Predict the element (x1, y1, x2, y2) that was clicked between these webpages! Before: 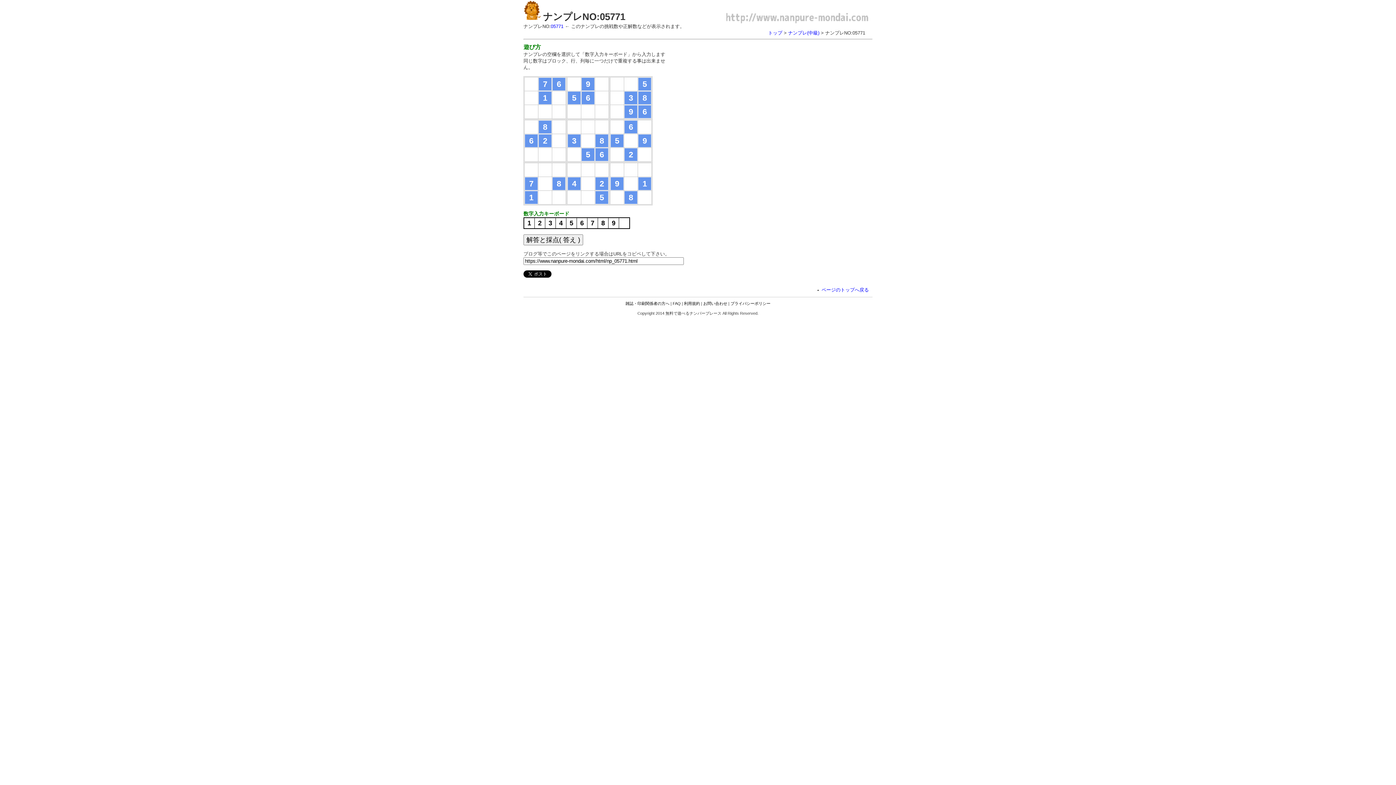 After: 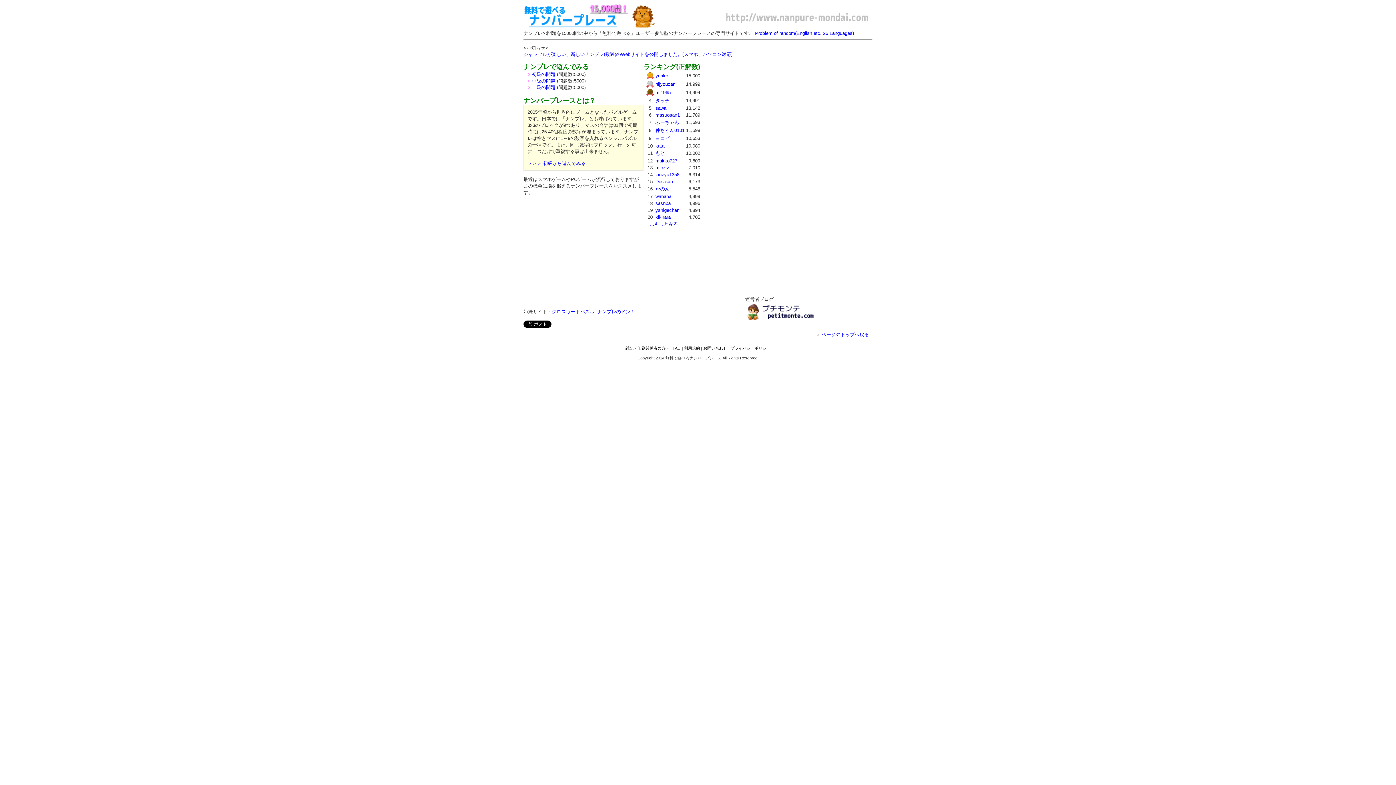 Action: bbox: (523, 11, 540, 22)